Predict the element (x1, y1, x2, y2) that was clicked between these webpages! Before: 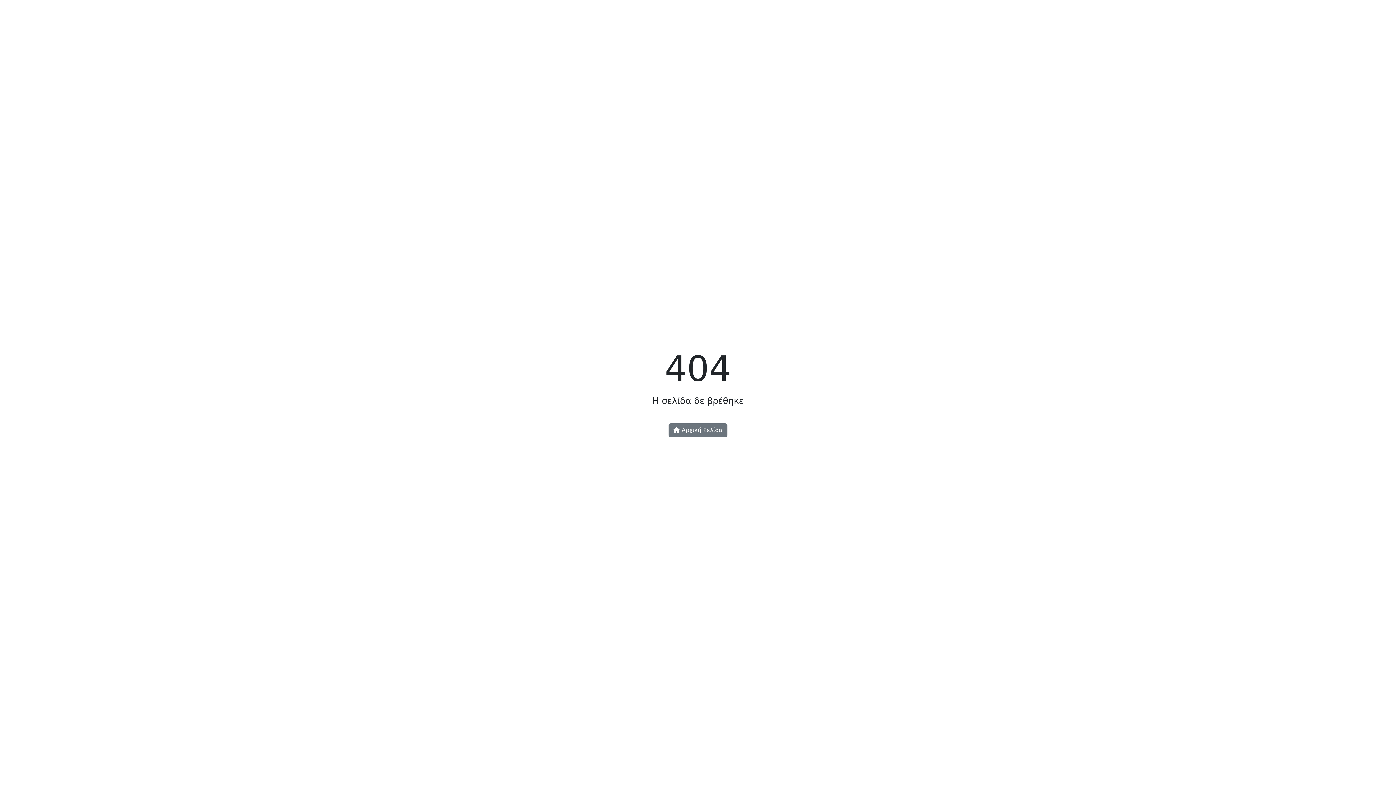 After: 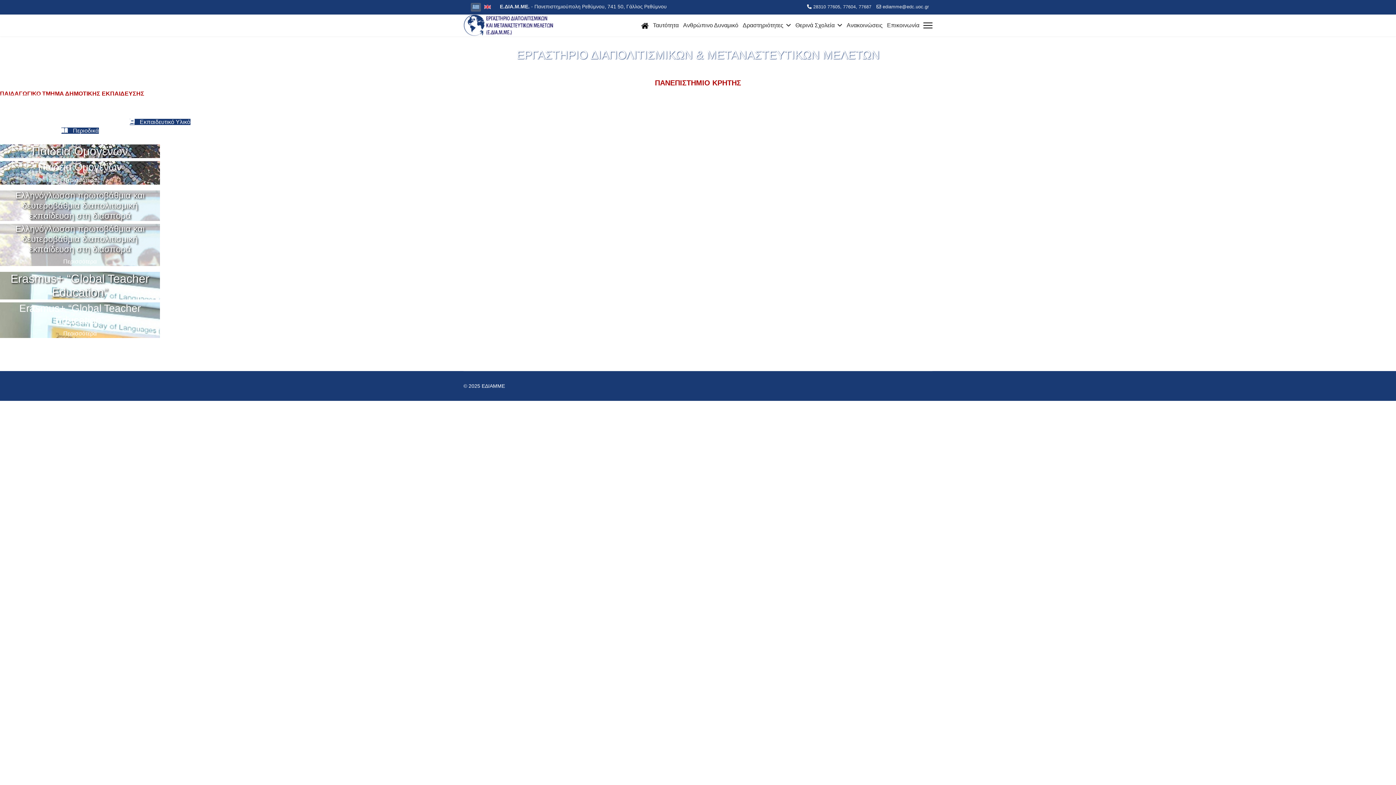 Action: label:  Αρχική Σελίδα bbox: (668, 423, 727, 437)